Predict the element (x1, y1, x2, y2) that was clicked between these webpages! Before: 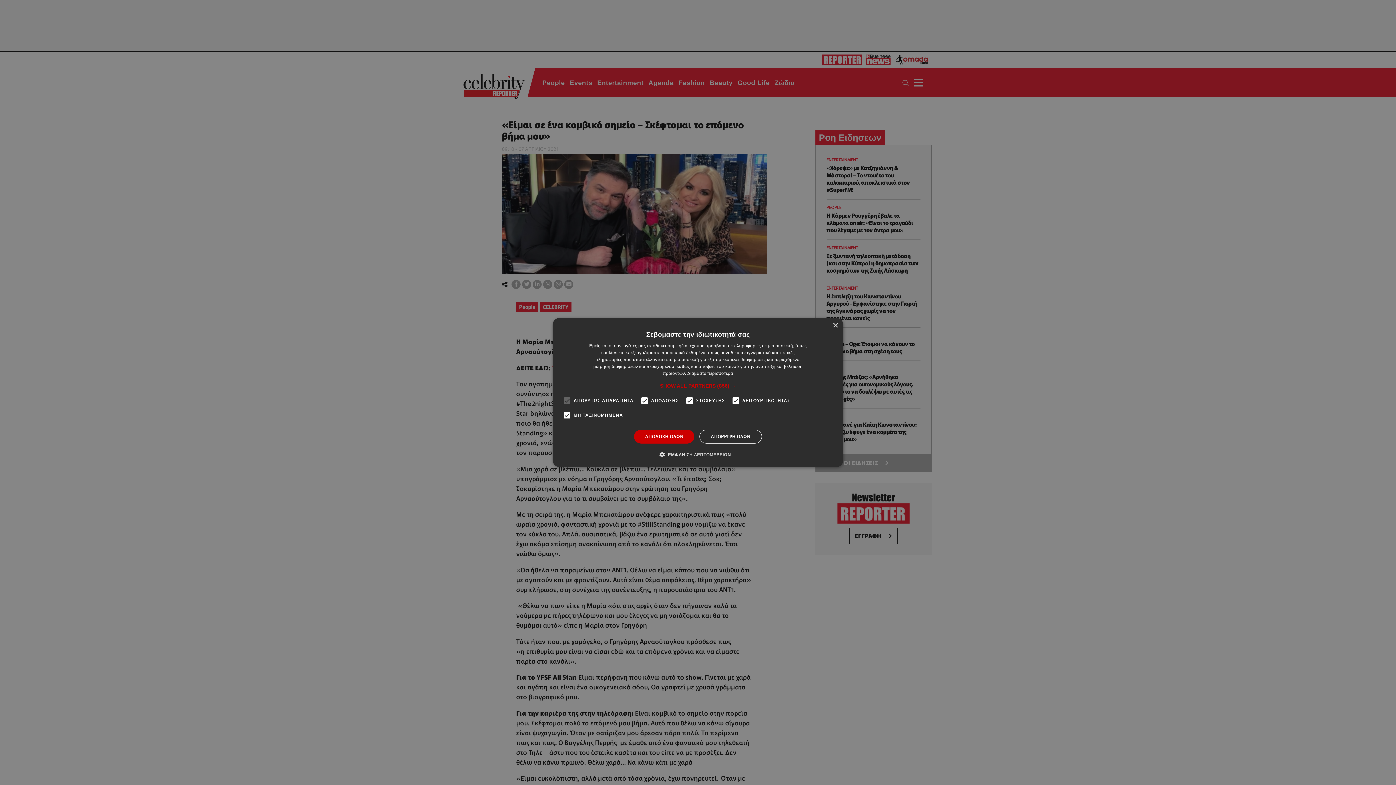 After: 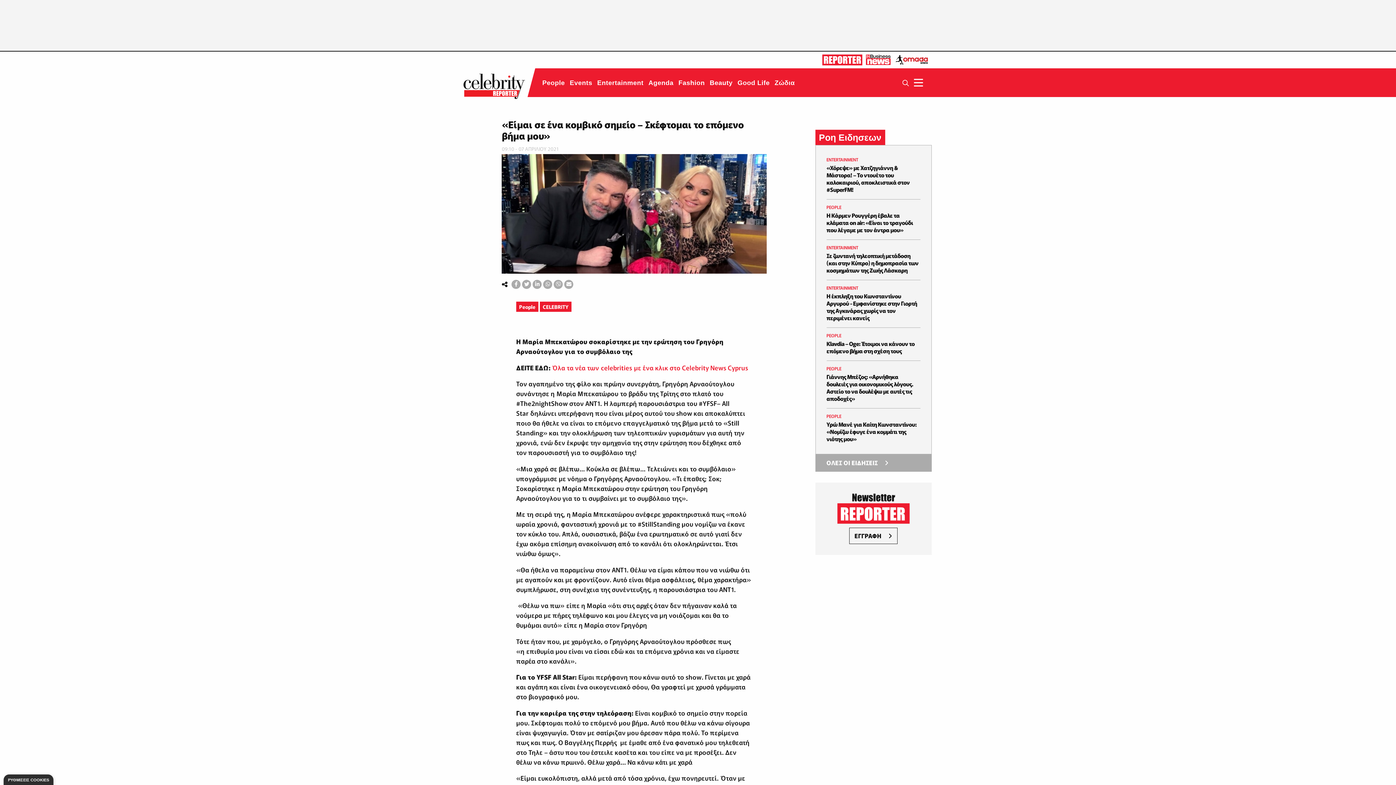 Action: bbox: (634, 430, 694, 443) label: ΑΠΟΔΟΧΗ ΟΛΩΝ